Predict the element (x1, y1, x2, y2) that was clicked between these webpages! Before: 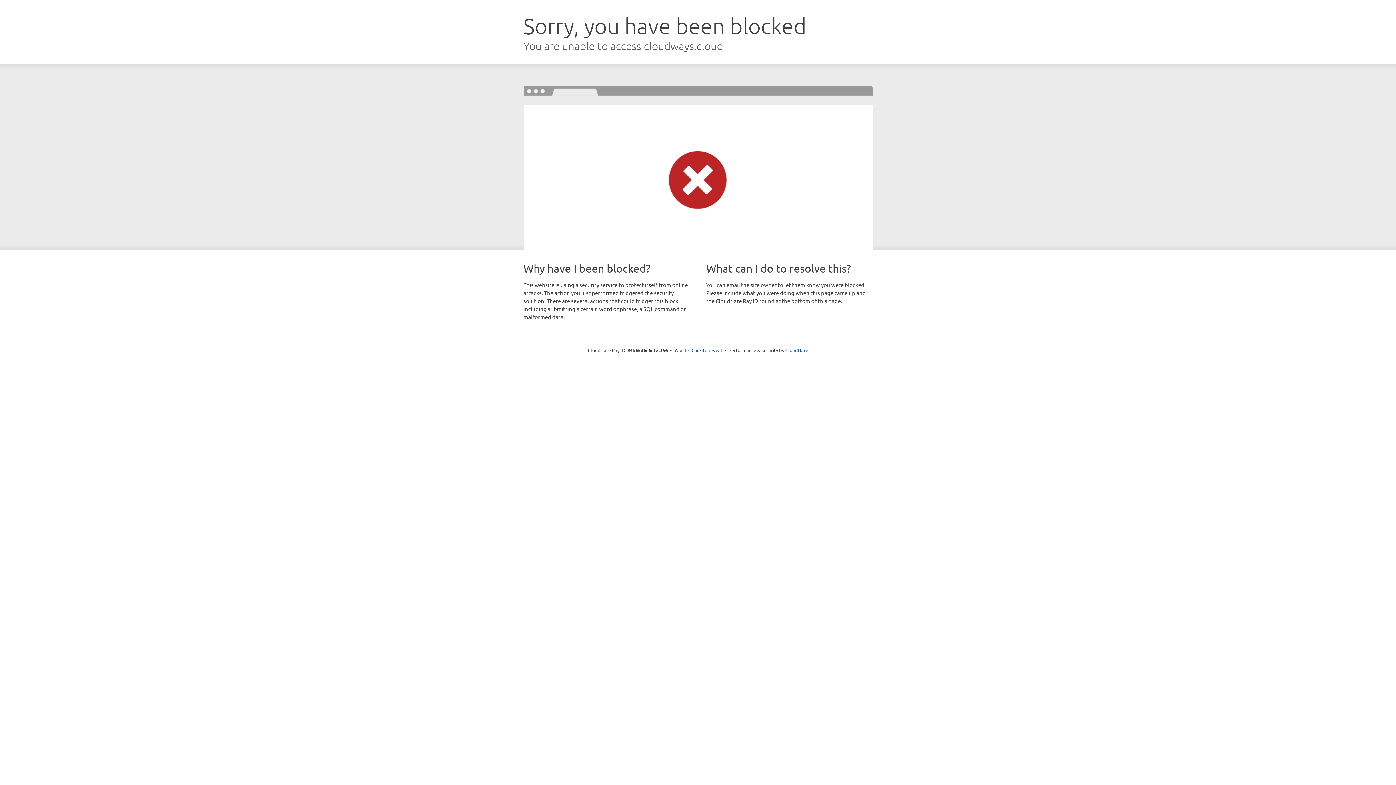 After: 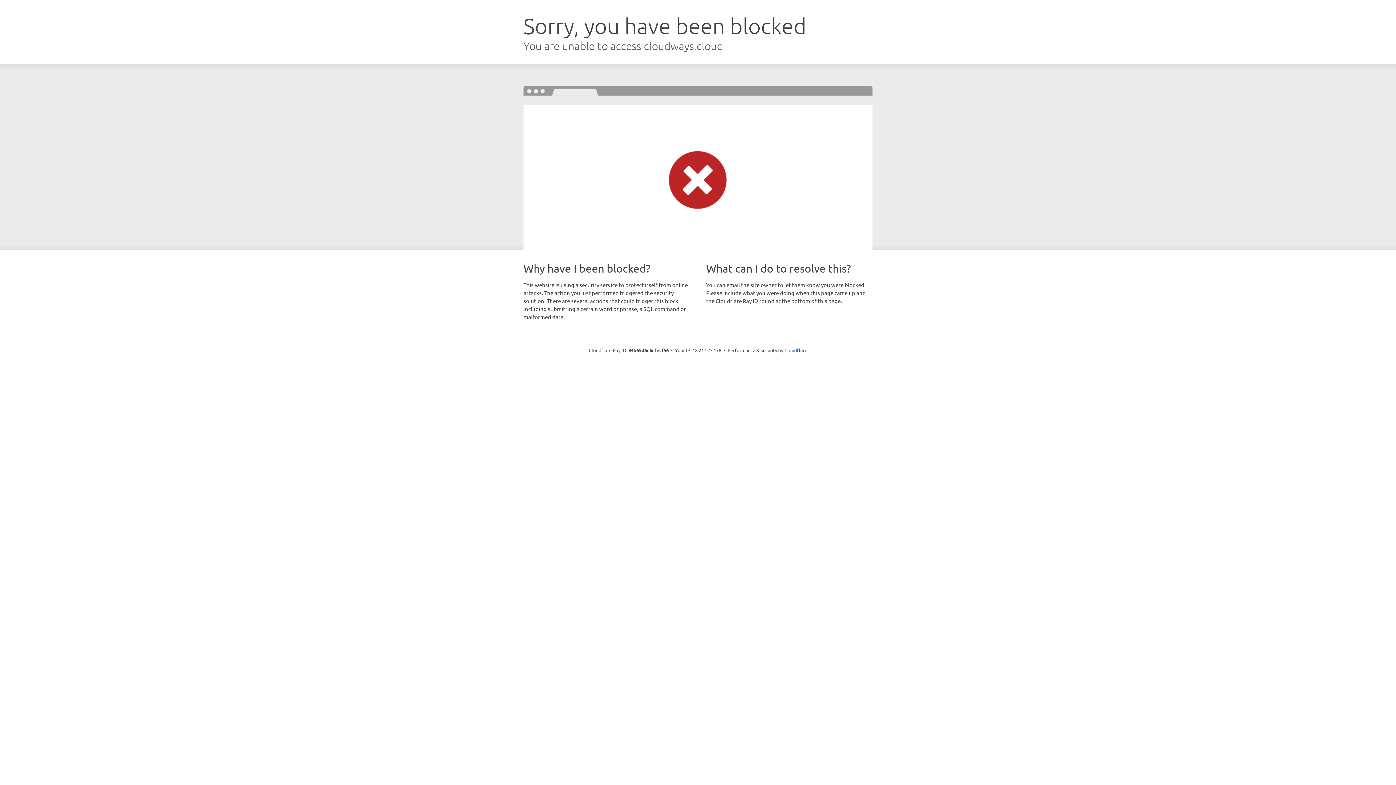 Action: label: Click to reveal bbox: (691, 346, 722, 353)